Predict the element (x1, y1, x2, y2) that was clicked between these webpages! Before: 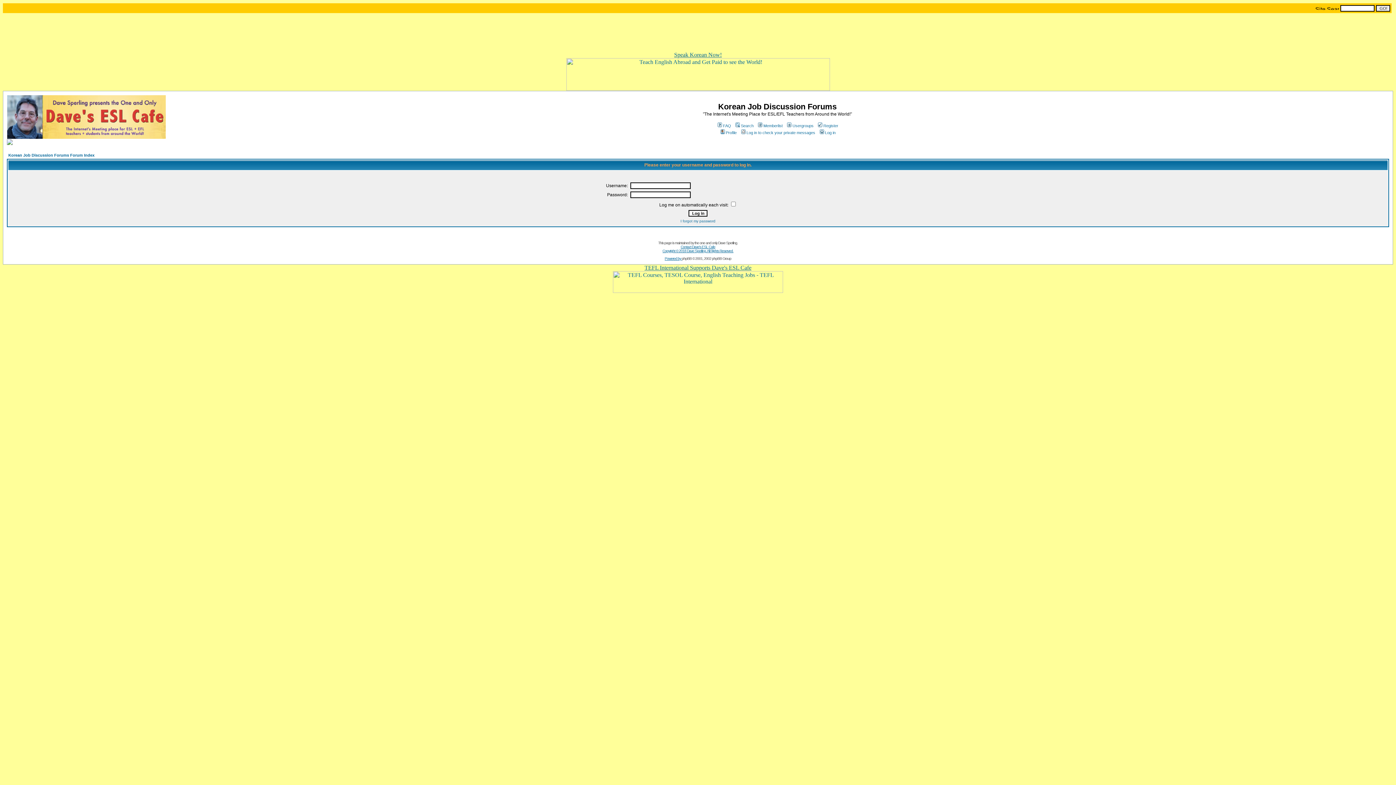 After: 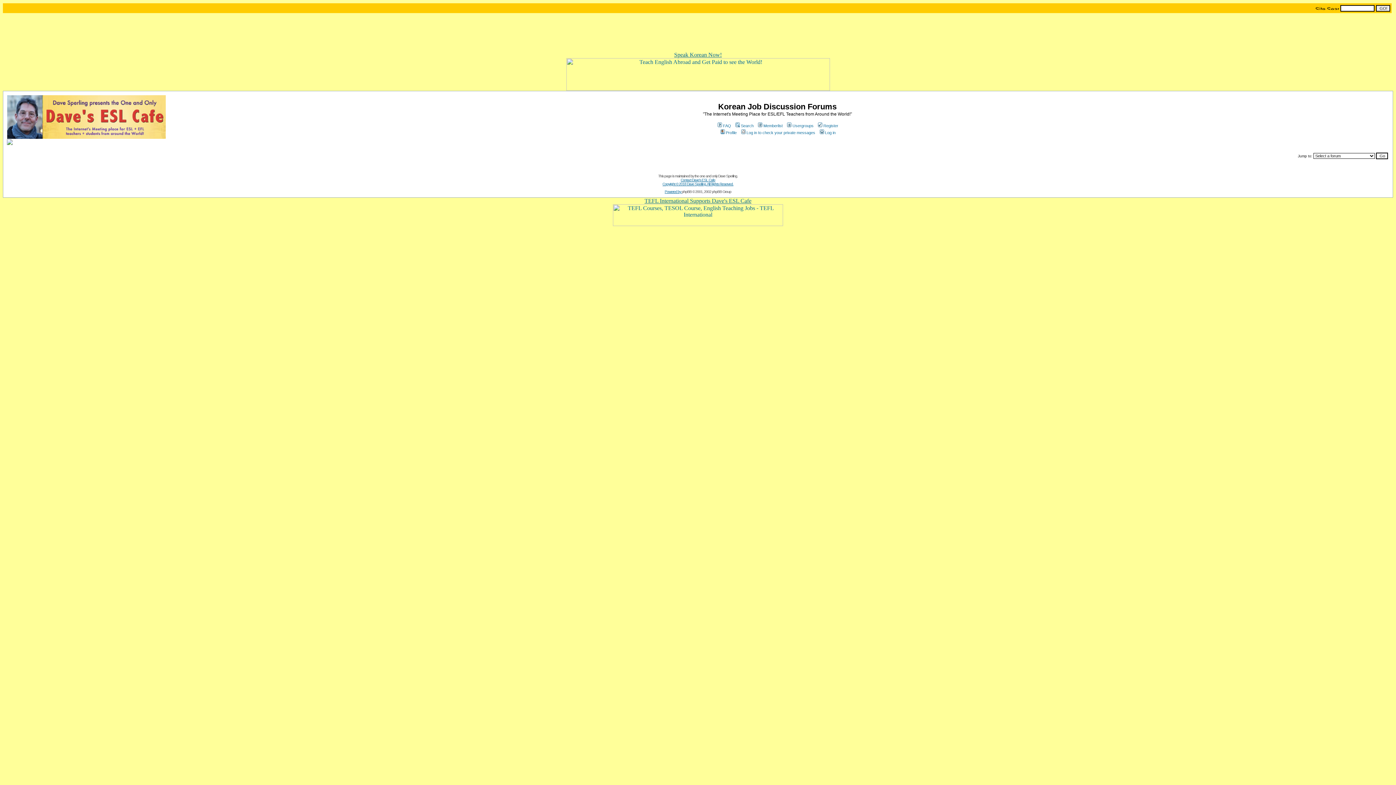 Action: label: Memberlist bbox: (757, 123, 782, 128)